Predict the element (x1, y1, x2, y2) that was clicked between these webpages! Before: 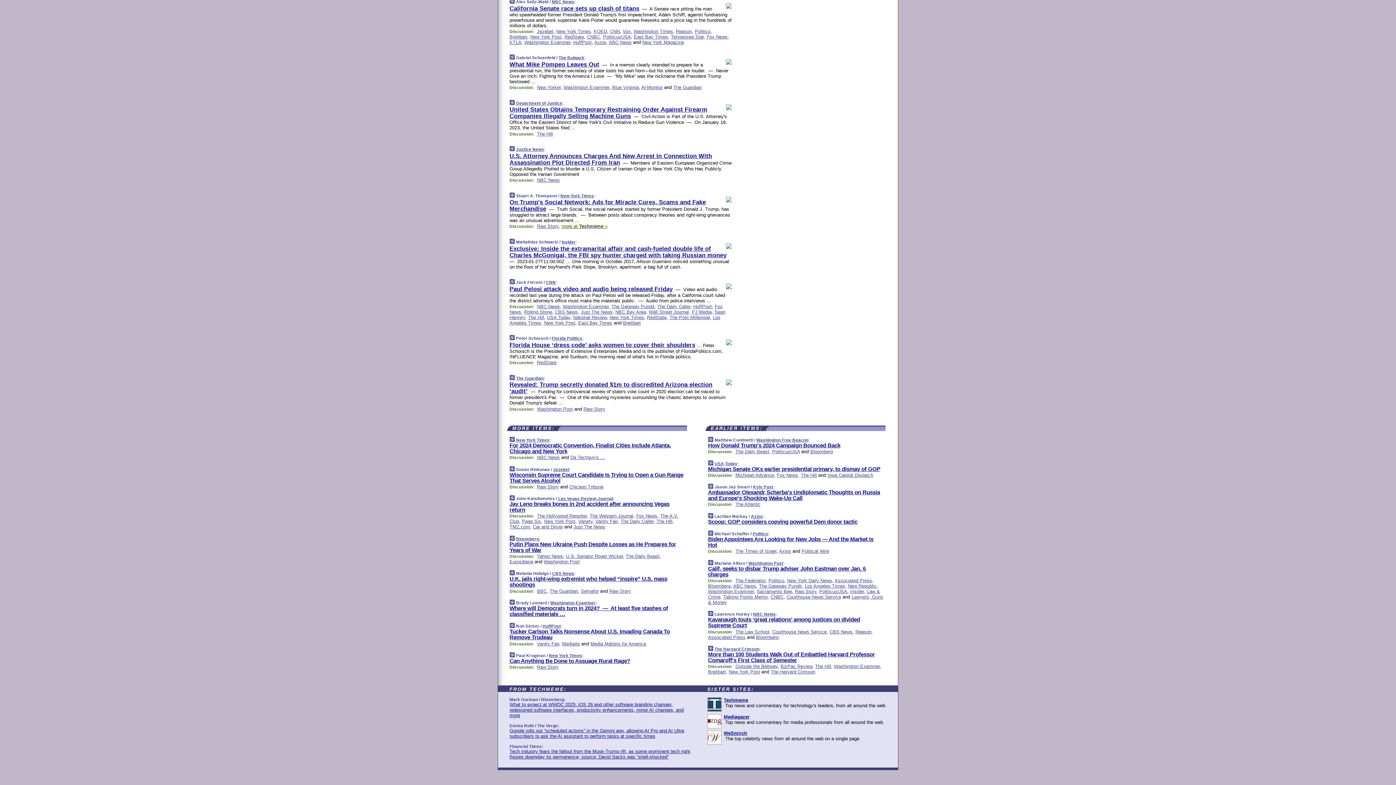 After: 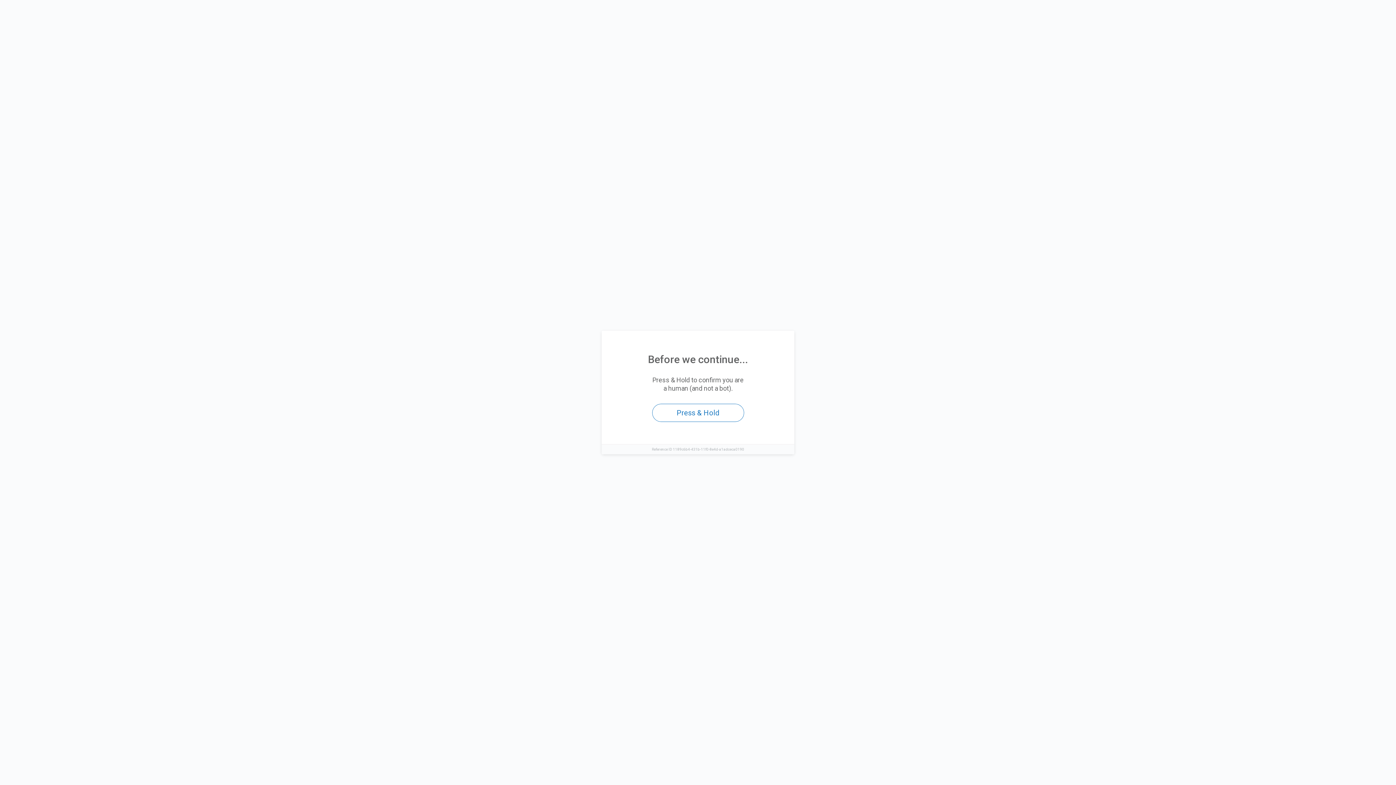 Action: bbox: (532, 524, 563, 529) label: Car and Driver